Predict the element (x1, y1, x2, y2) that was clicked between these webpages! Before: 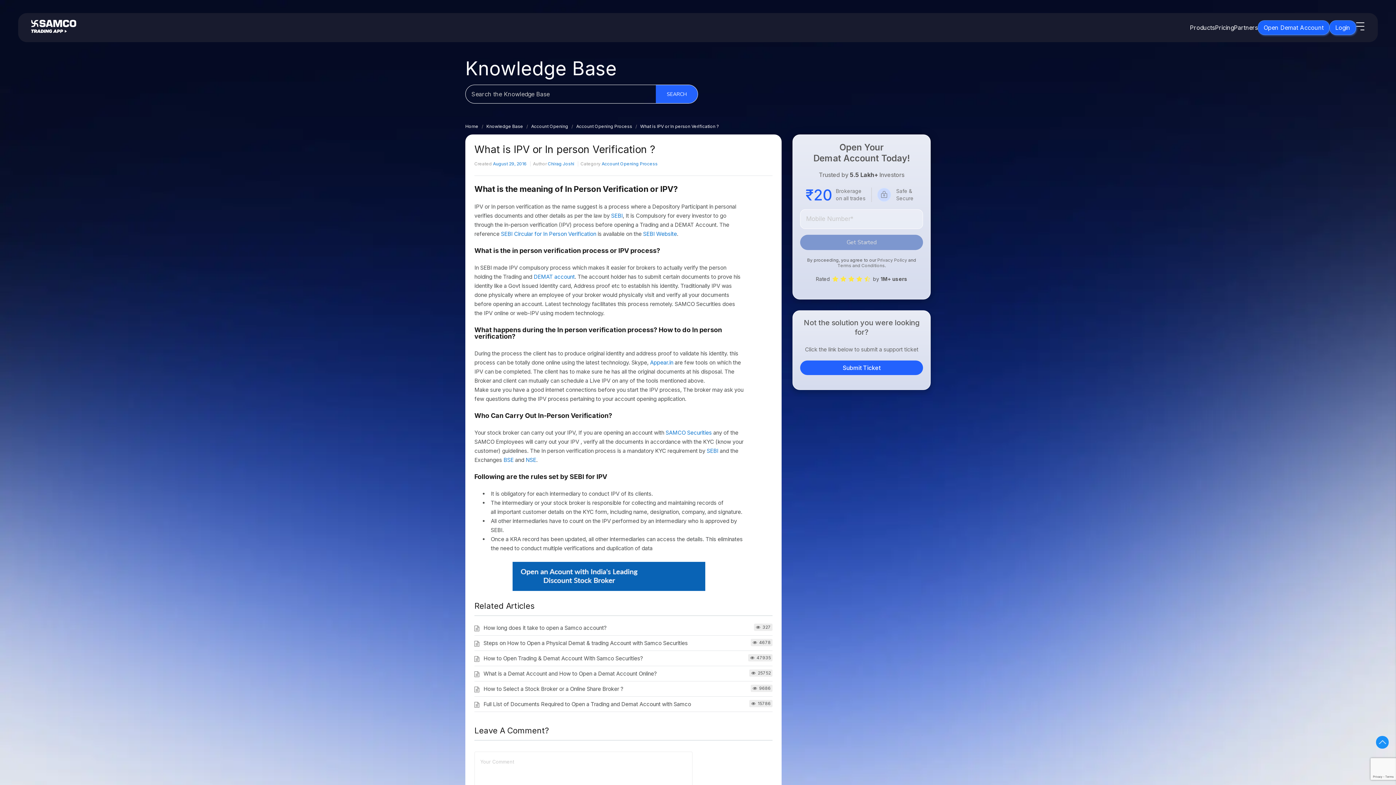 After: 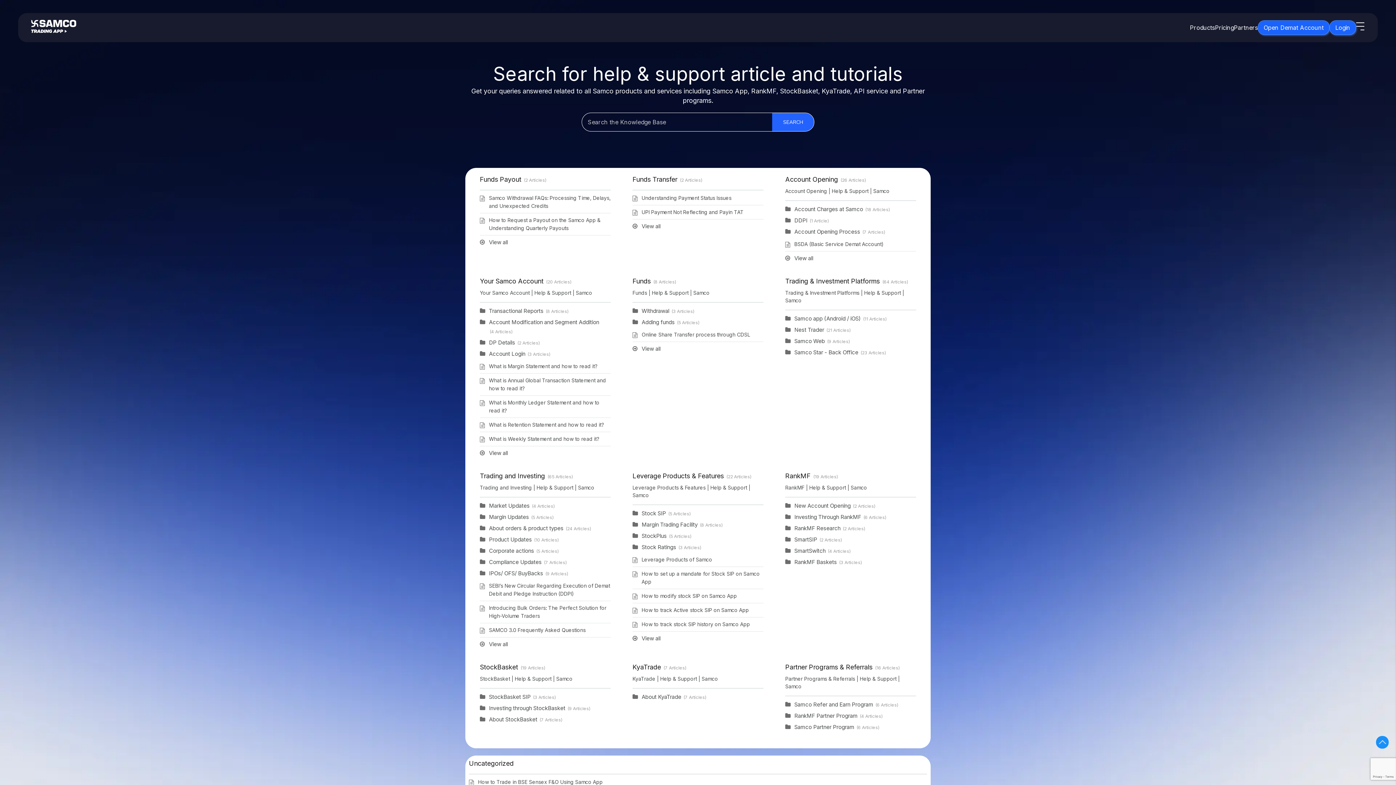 Action: bbox: (465, 123, 479, 129) label: Home 